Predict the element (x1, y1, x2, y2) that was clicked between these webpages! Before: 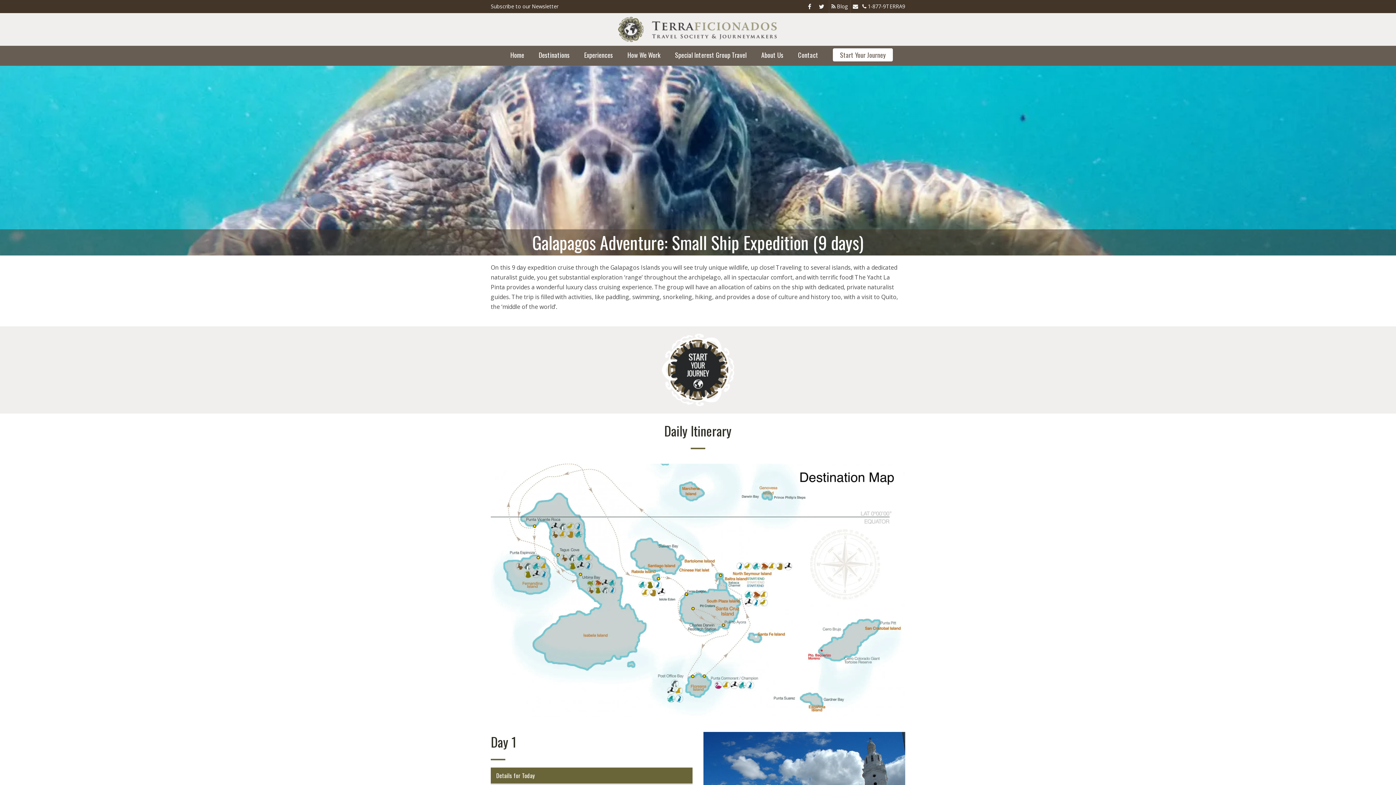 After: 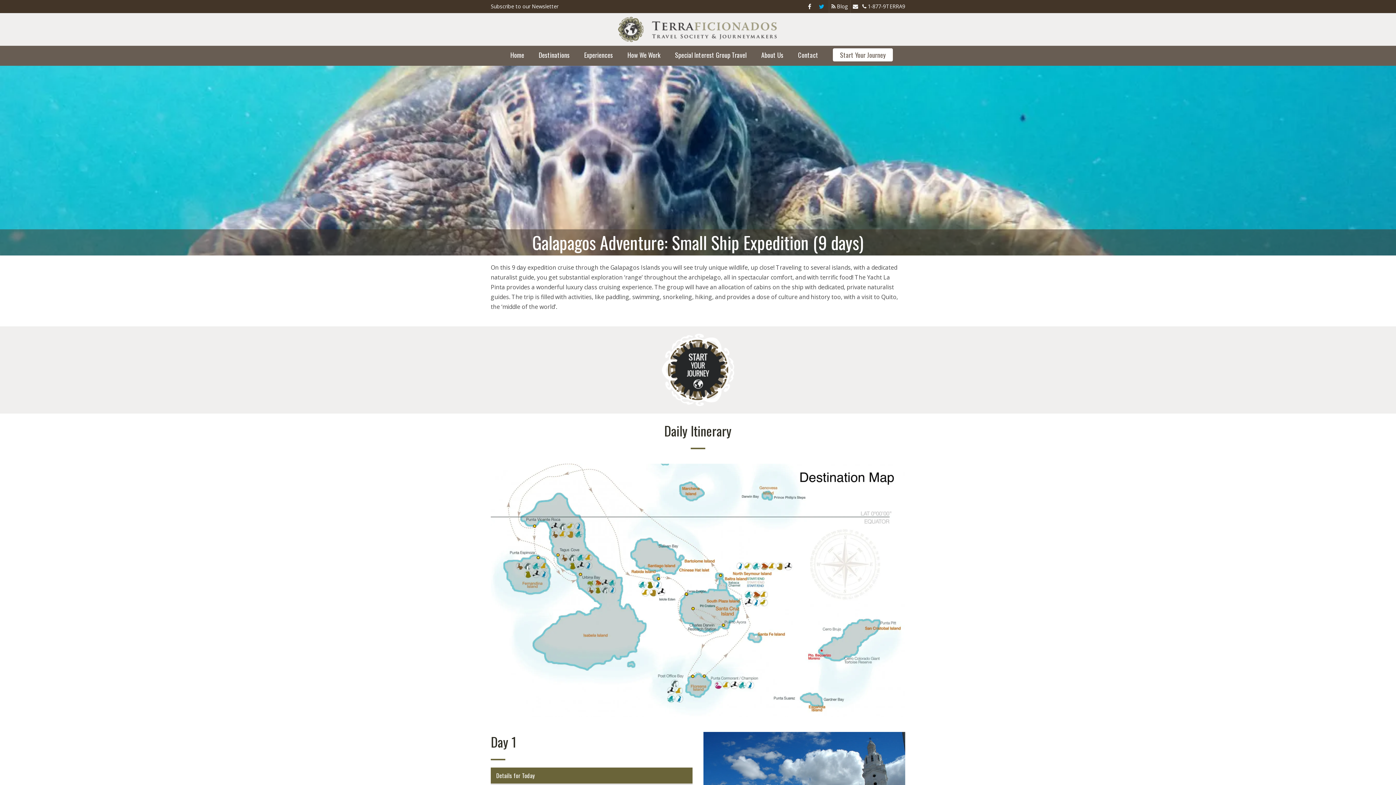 Action: bbox: (816, 0, 826, 13)